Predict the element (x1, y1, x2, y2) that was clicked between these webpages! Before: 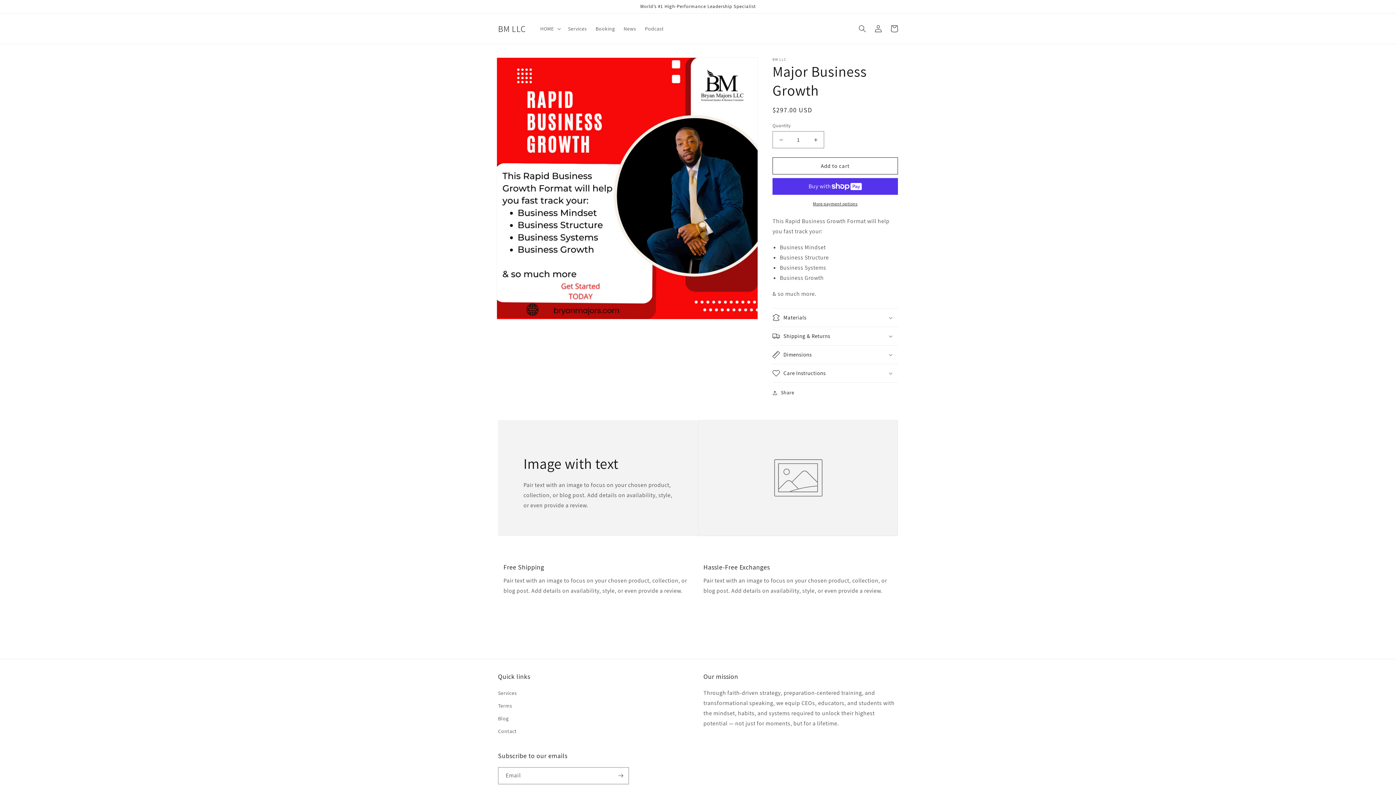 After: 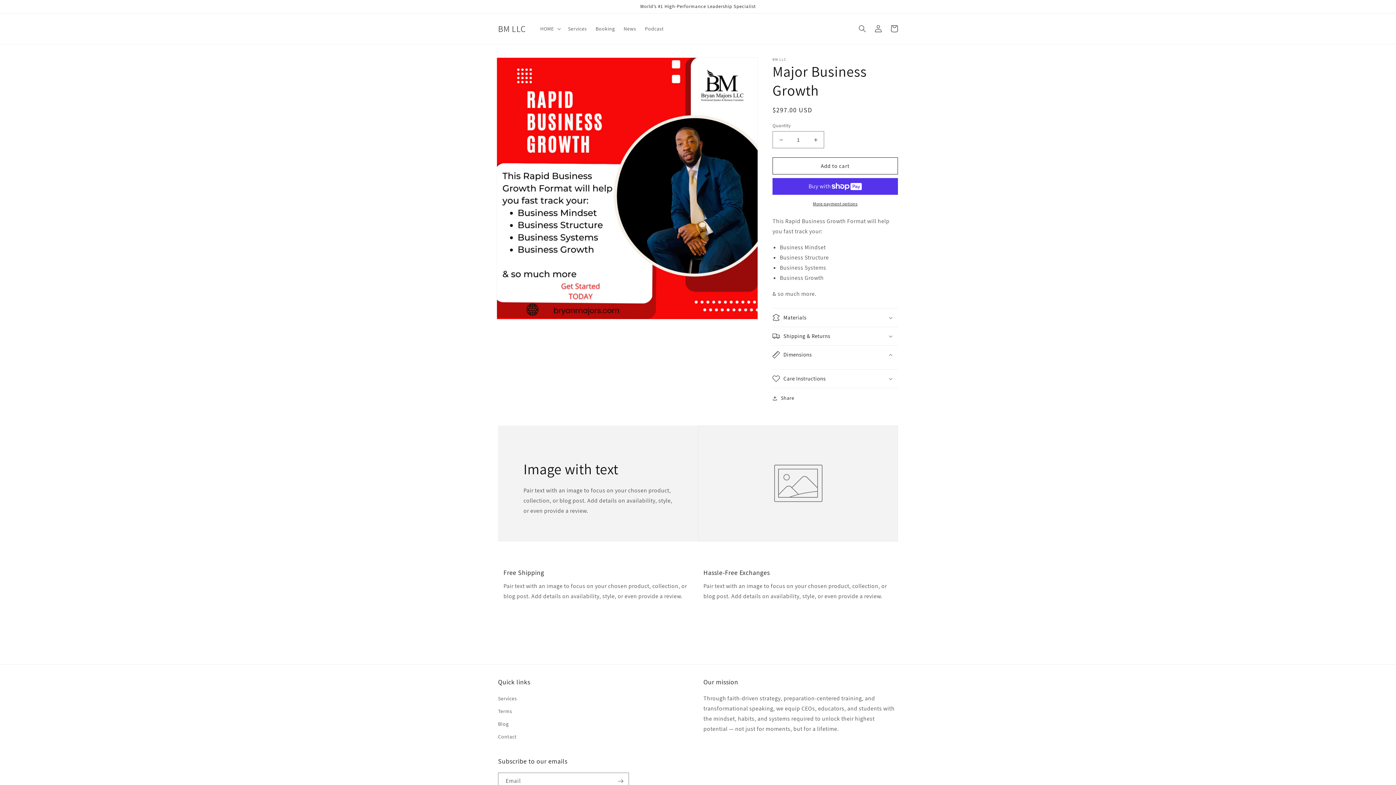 Action: bbox: (772, 345, 898, 364) label: Dimensions